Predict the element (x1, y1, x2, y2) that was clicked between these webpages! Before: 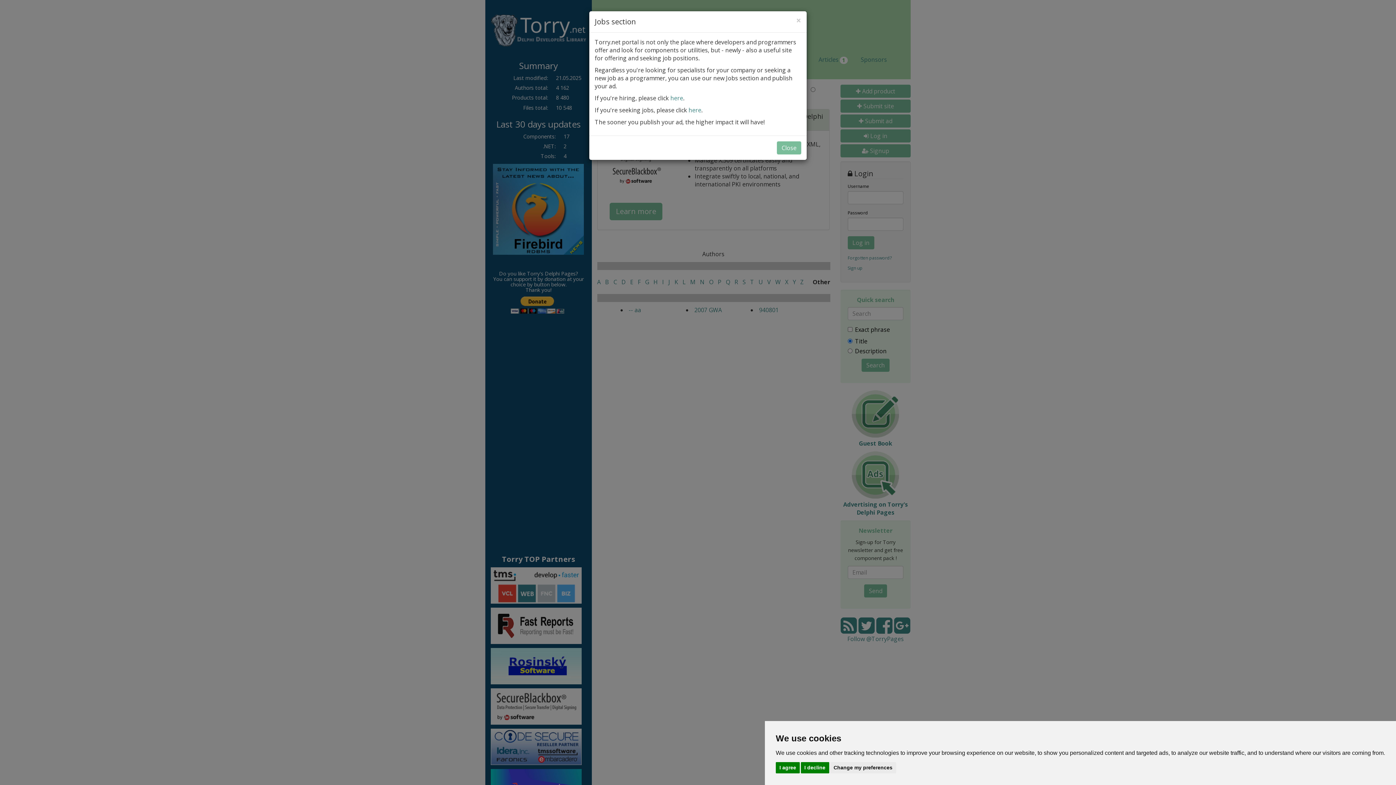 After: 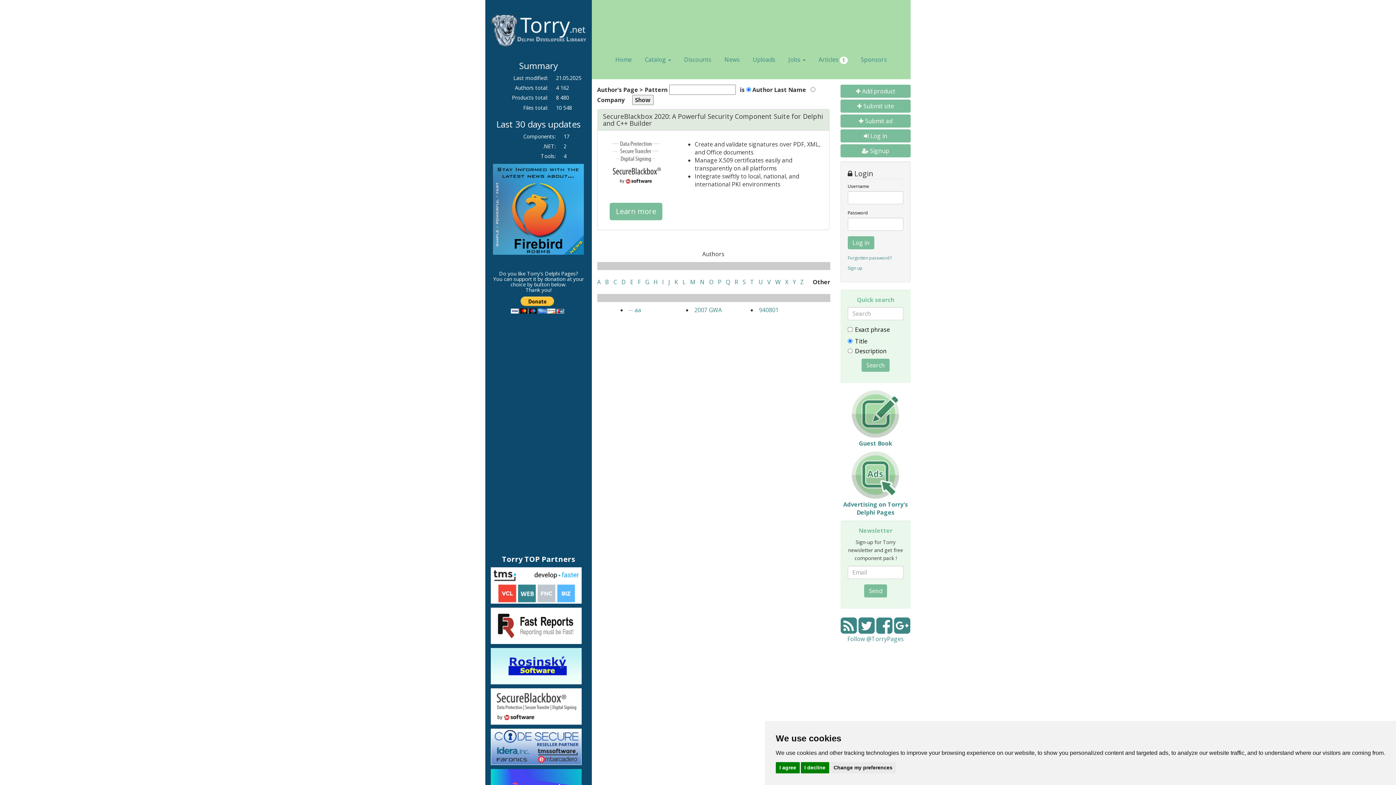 Action: bbox: (796, 16, 801, 24) label: Close